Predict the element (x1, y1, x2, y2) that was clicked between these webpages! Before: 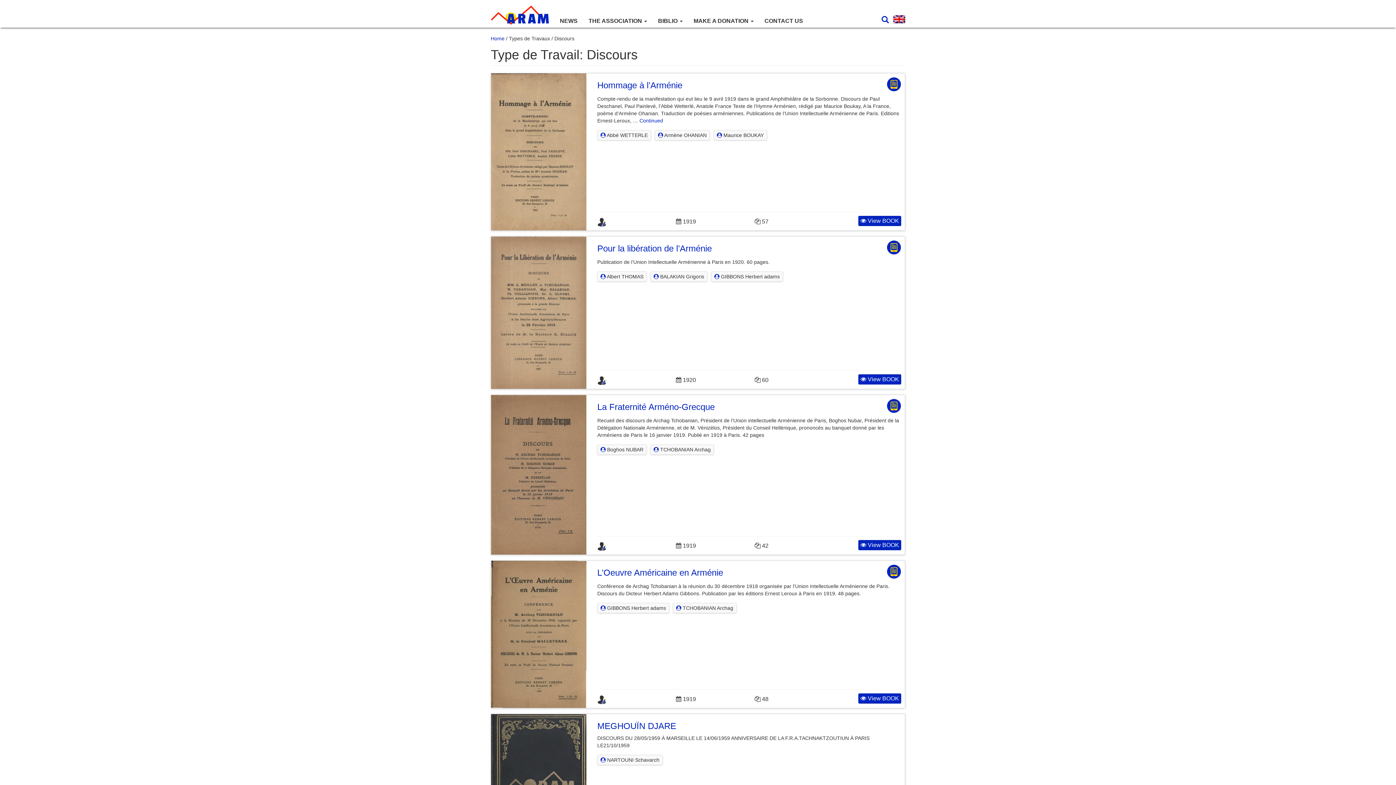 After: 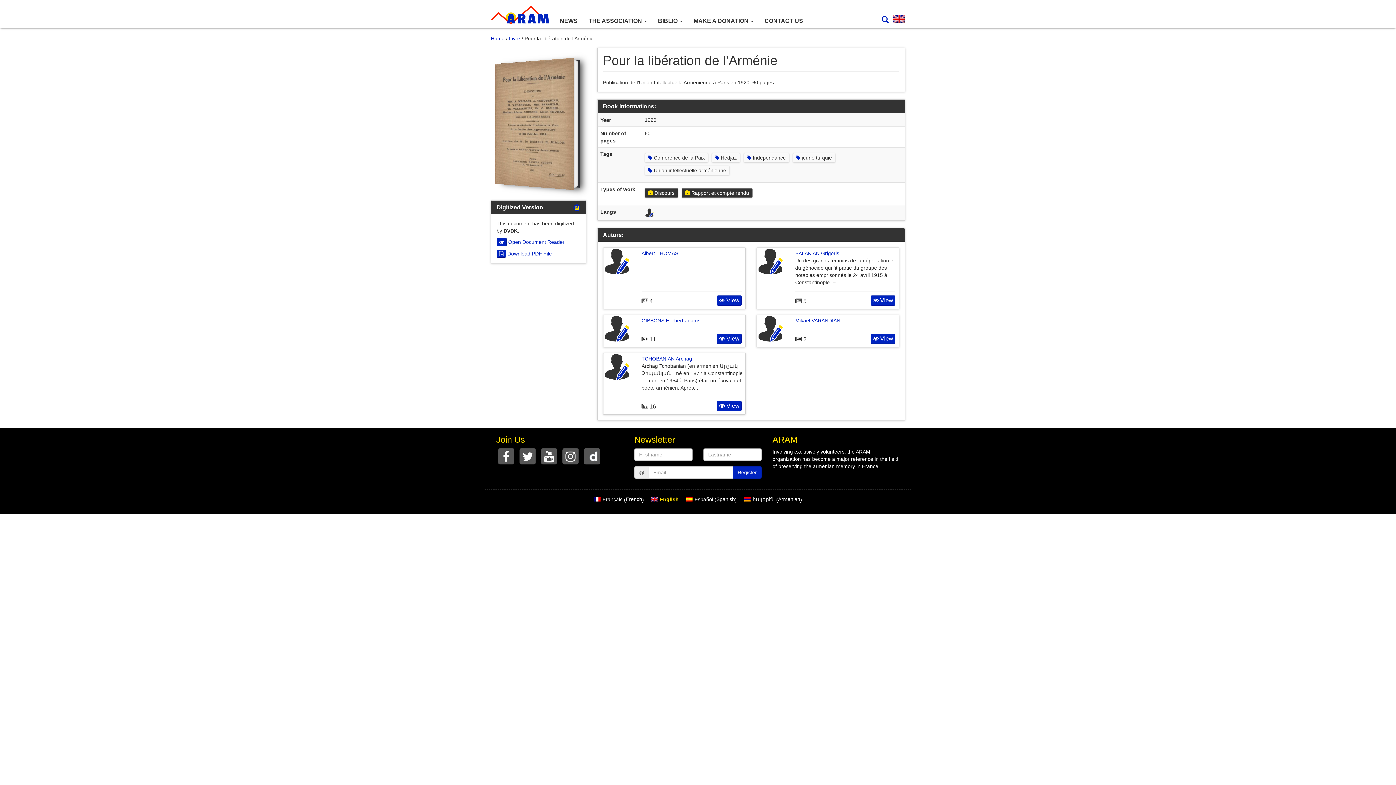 Action: label: Pour la libération de l’Arménie bbox: (597, 243, 712, 253)